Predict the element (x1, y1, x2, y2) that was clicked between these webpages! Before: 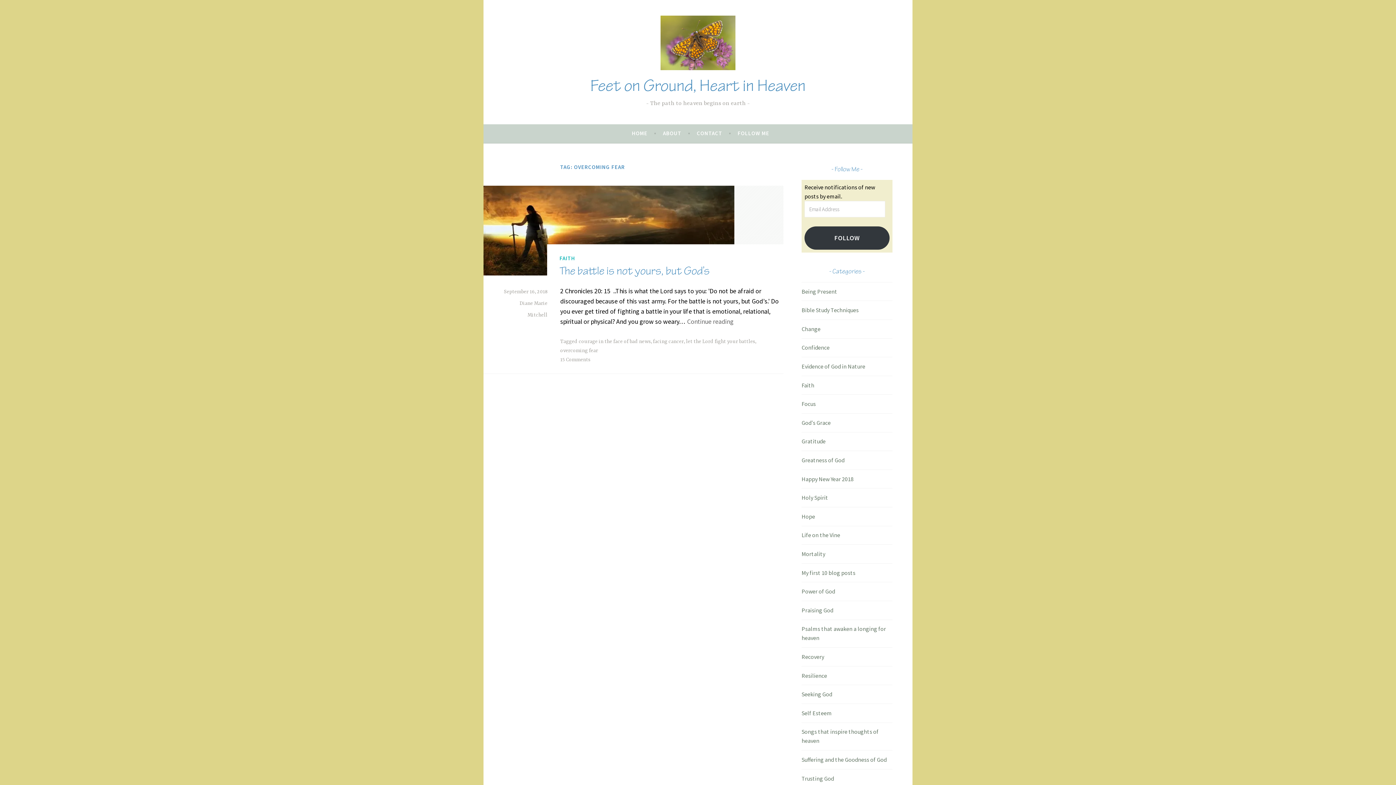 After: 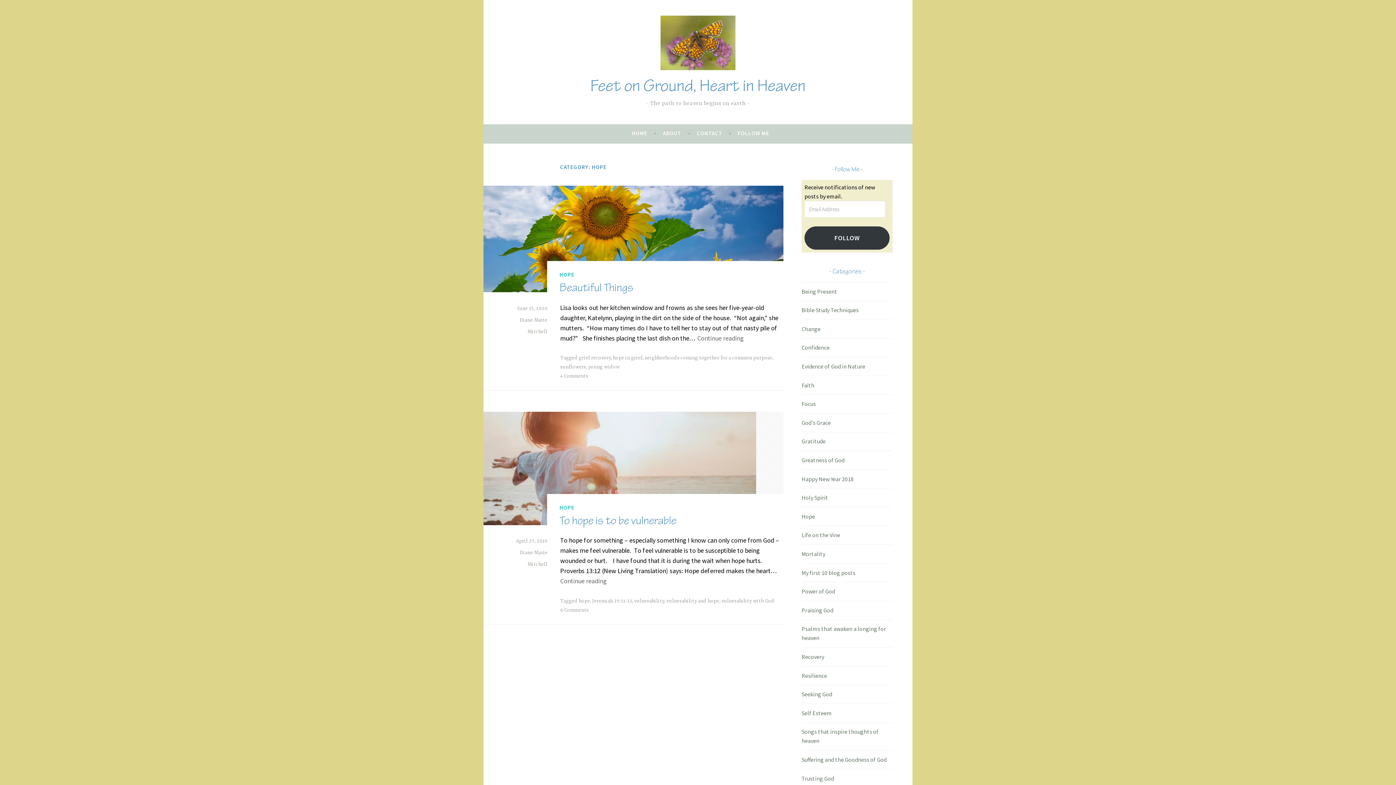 Action: bbox: (801, 513, 815, 520) label: Hope